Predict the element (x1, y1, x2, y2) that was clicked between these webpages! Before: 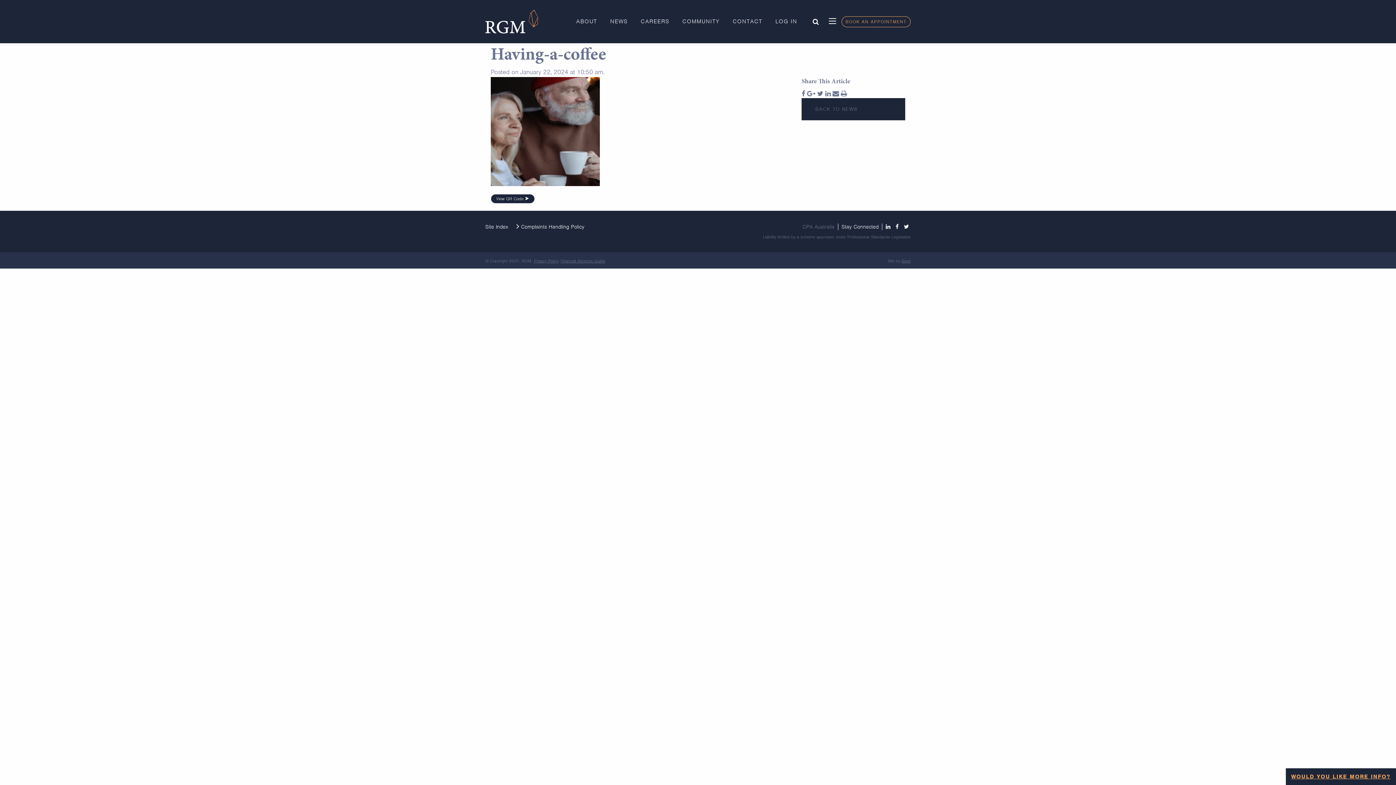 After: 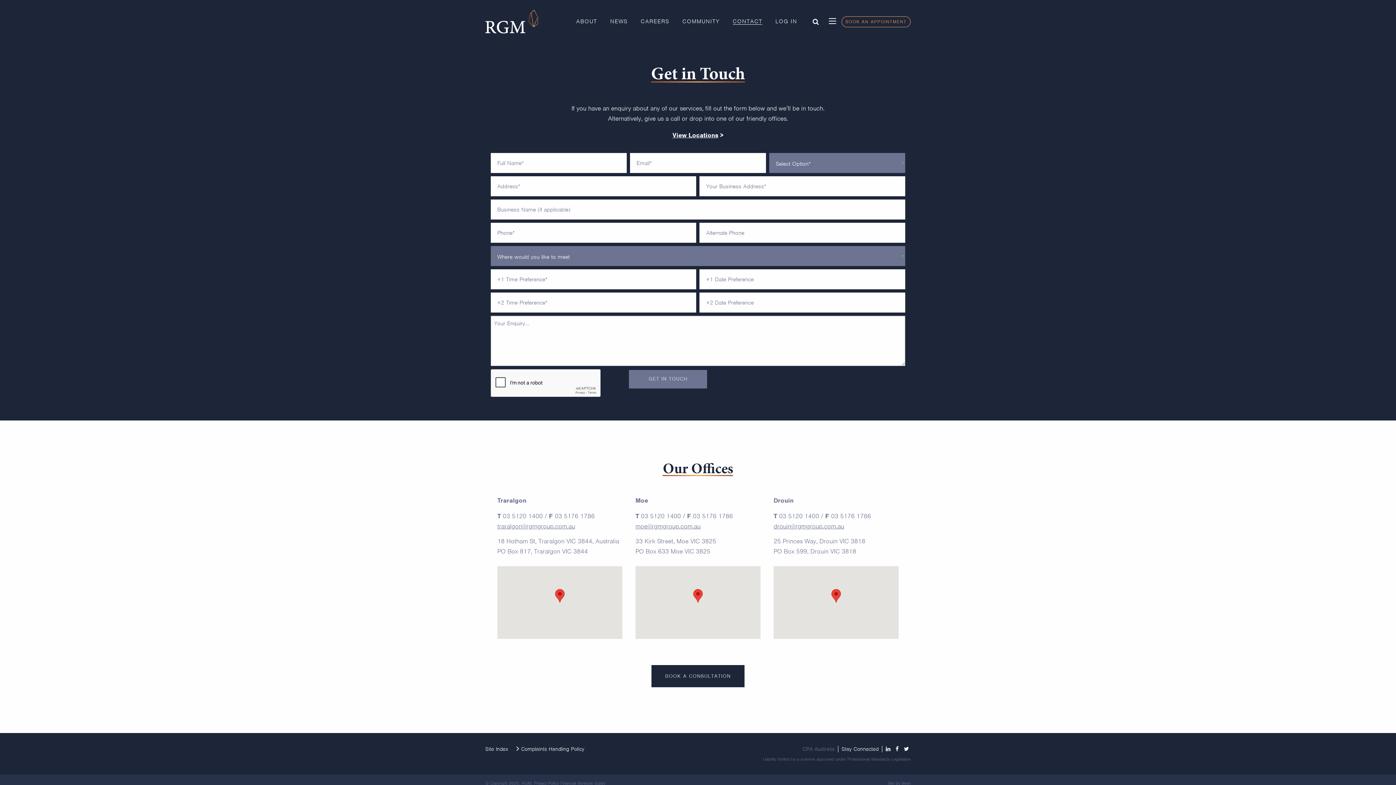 Action: label: CONTACT bbox: (726, 12, 769, 31)